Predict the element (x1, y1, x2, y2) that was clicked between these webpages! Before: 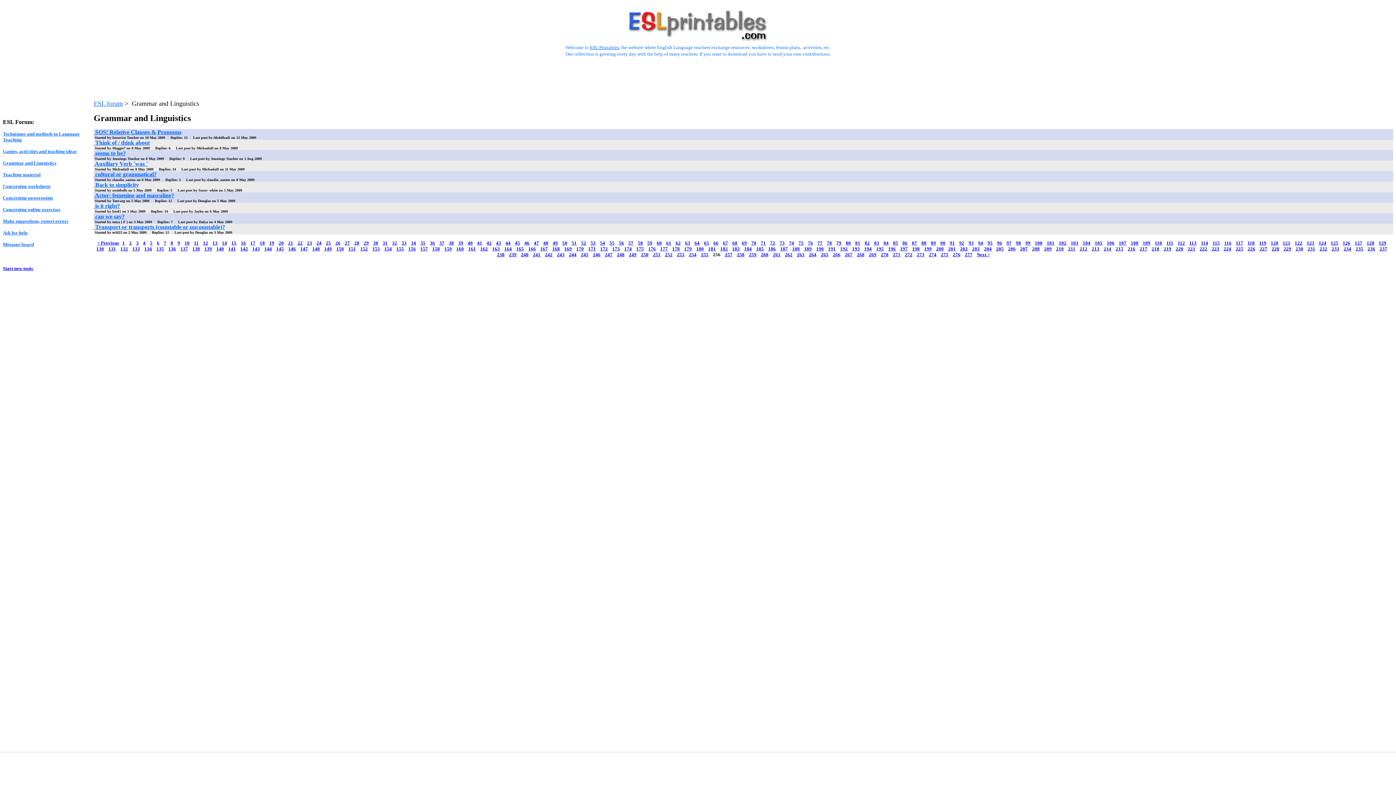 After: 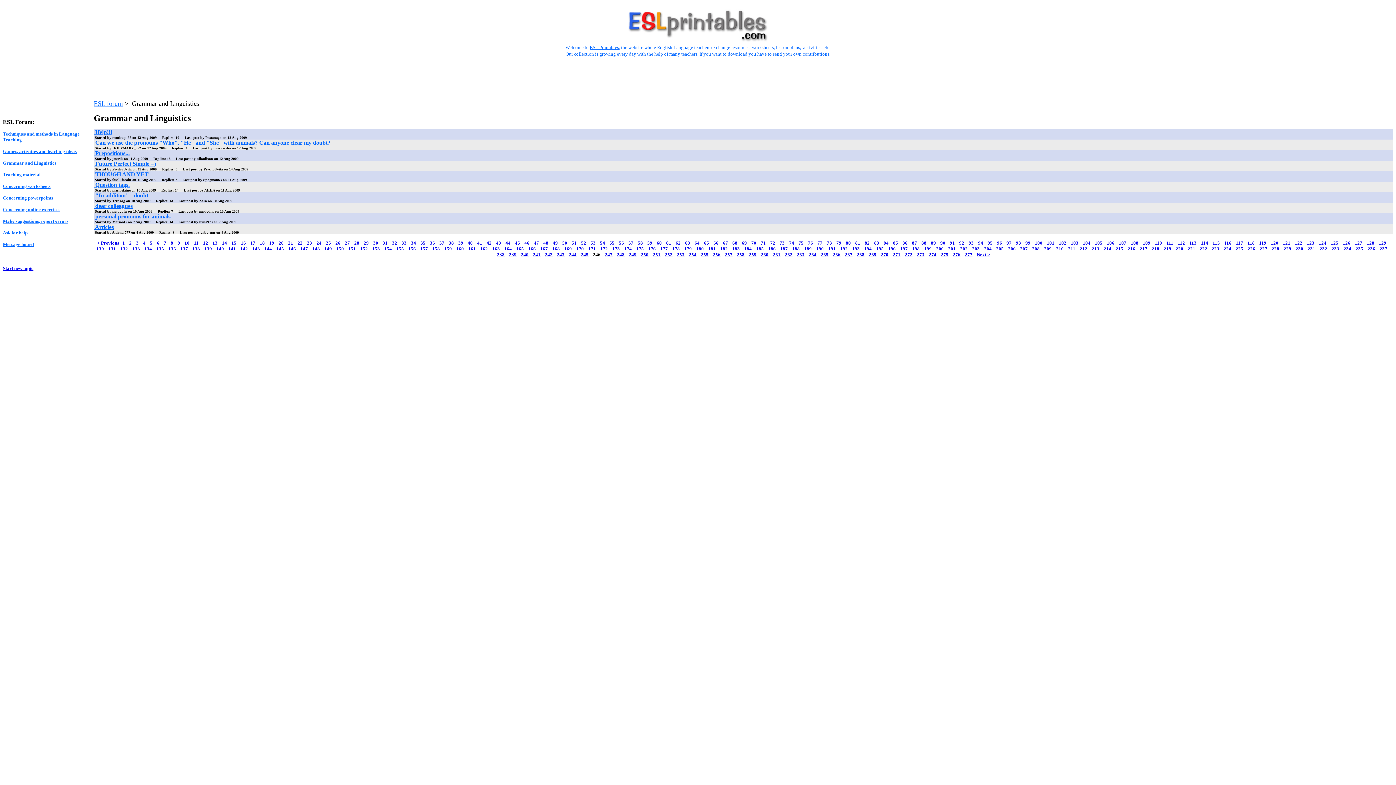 Action: bbox: (593, 252, 600, 257) label: 246